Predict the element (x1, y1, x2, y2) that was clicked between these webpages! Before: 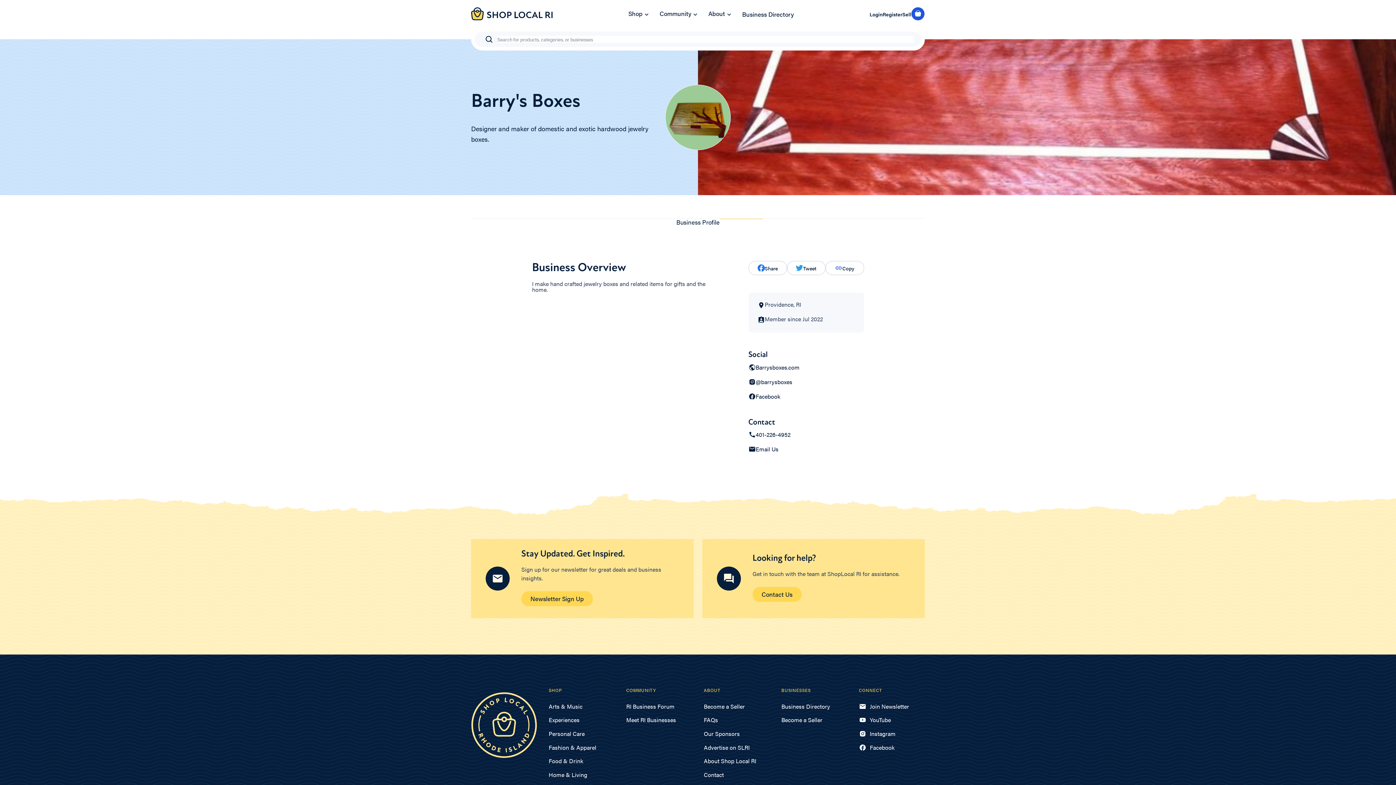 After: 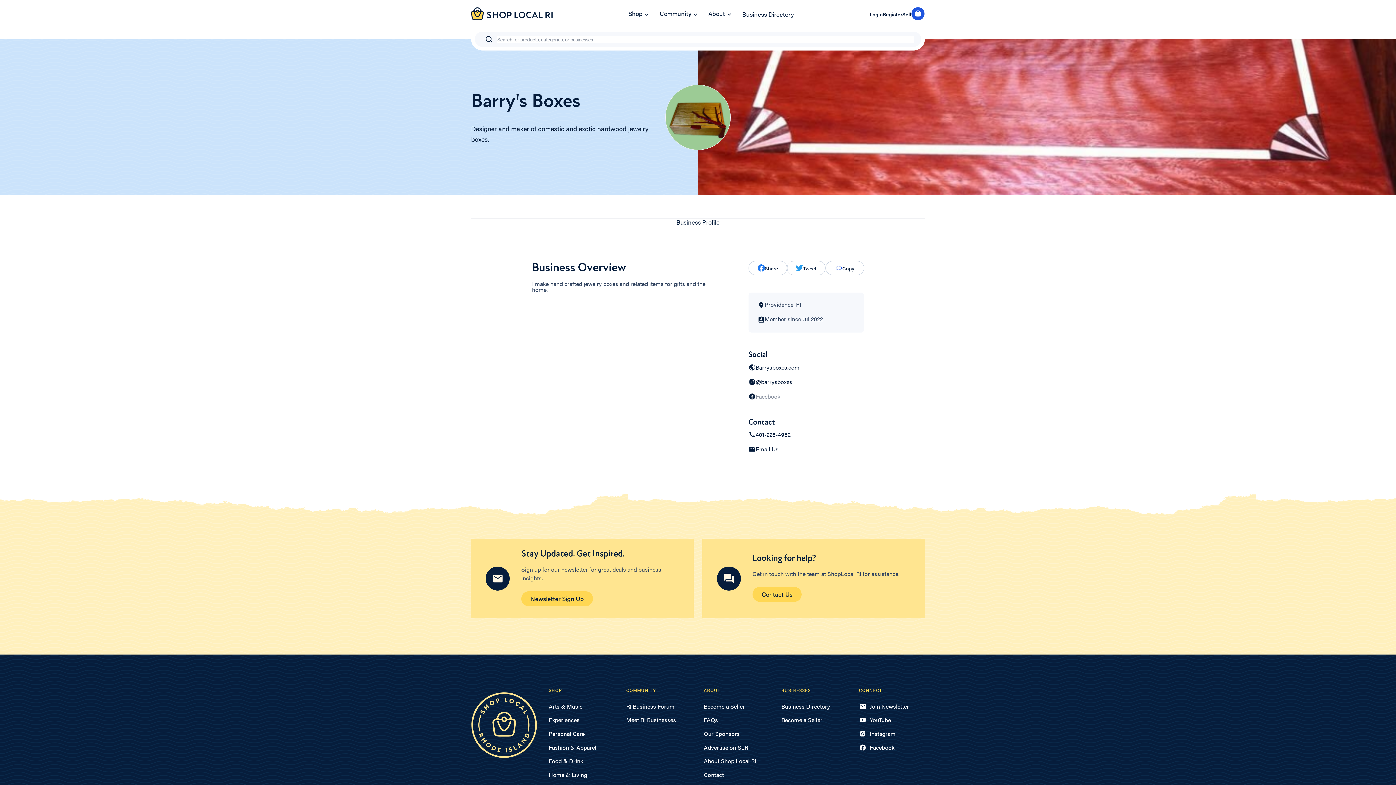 Action: label: Facebook bbox: (748, 393, 780, 400)